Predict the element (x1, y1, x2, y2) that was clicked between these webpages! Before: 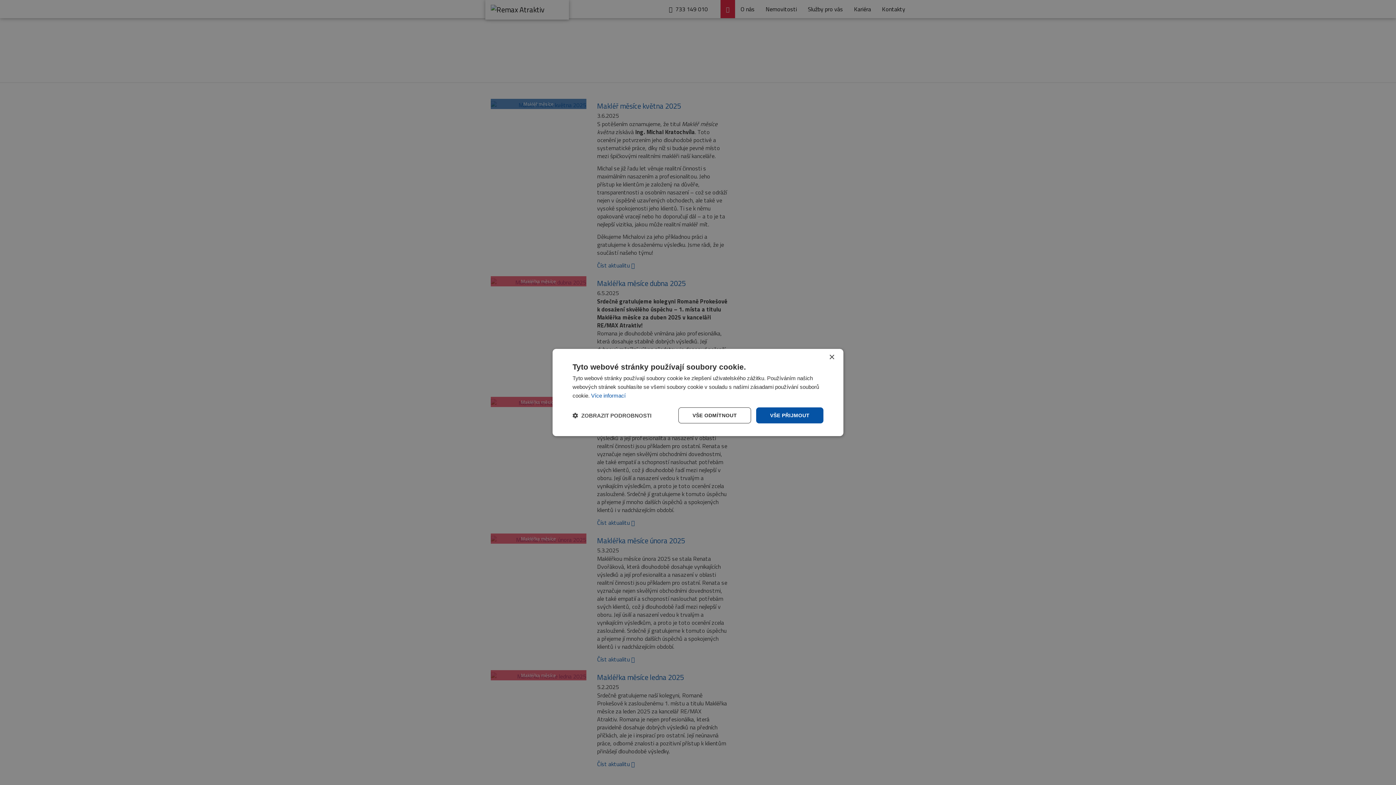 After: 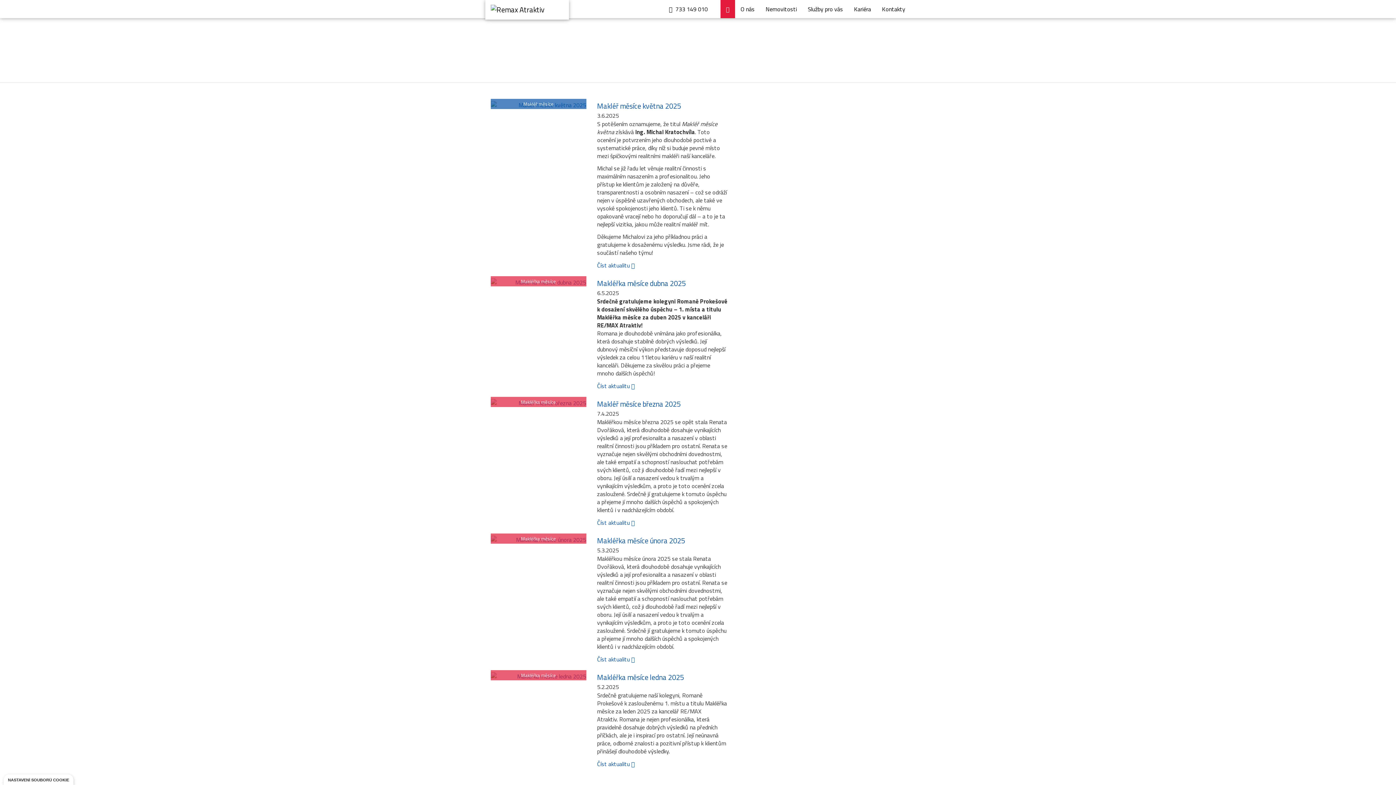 Action: bbox: (829, 354, 834, 360) label: Close